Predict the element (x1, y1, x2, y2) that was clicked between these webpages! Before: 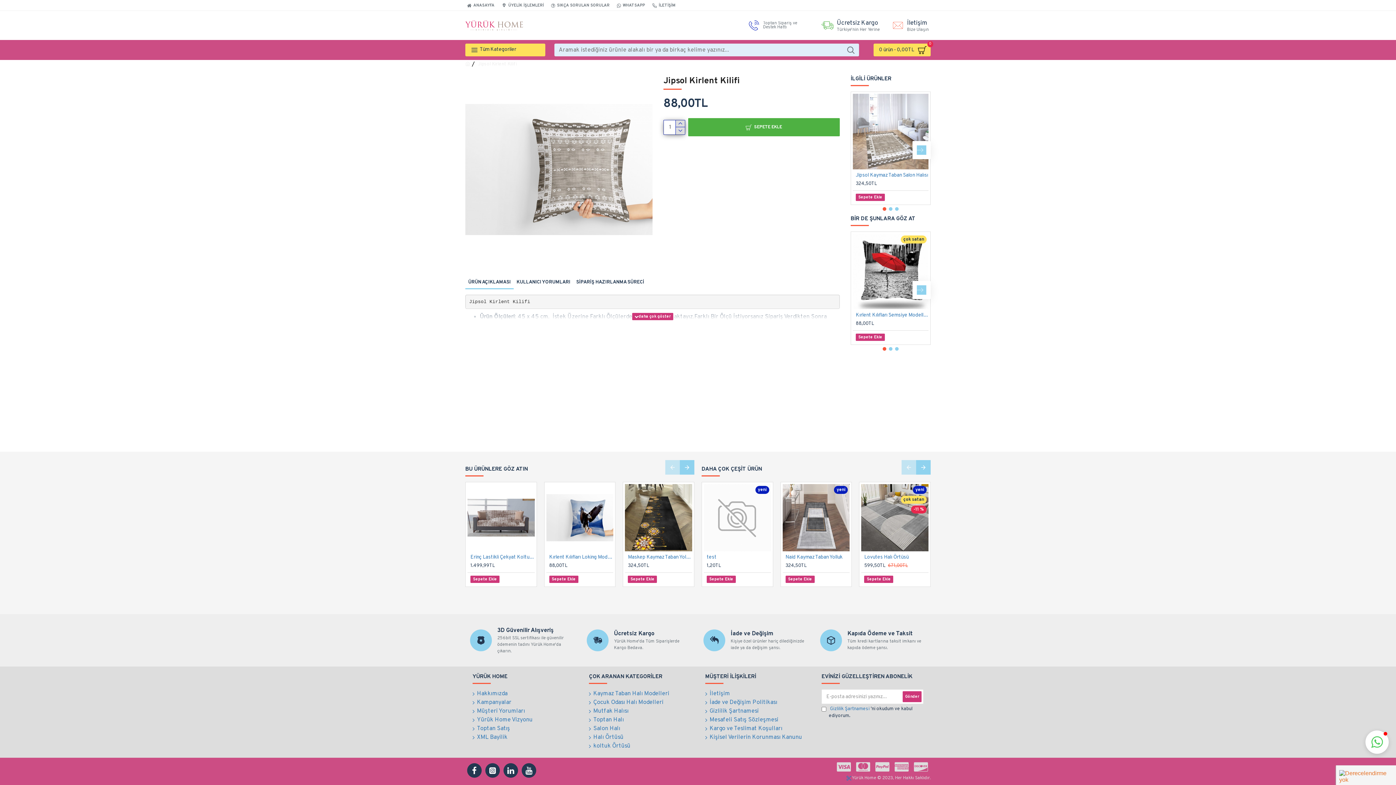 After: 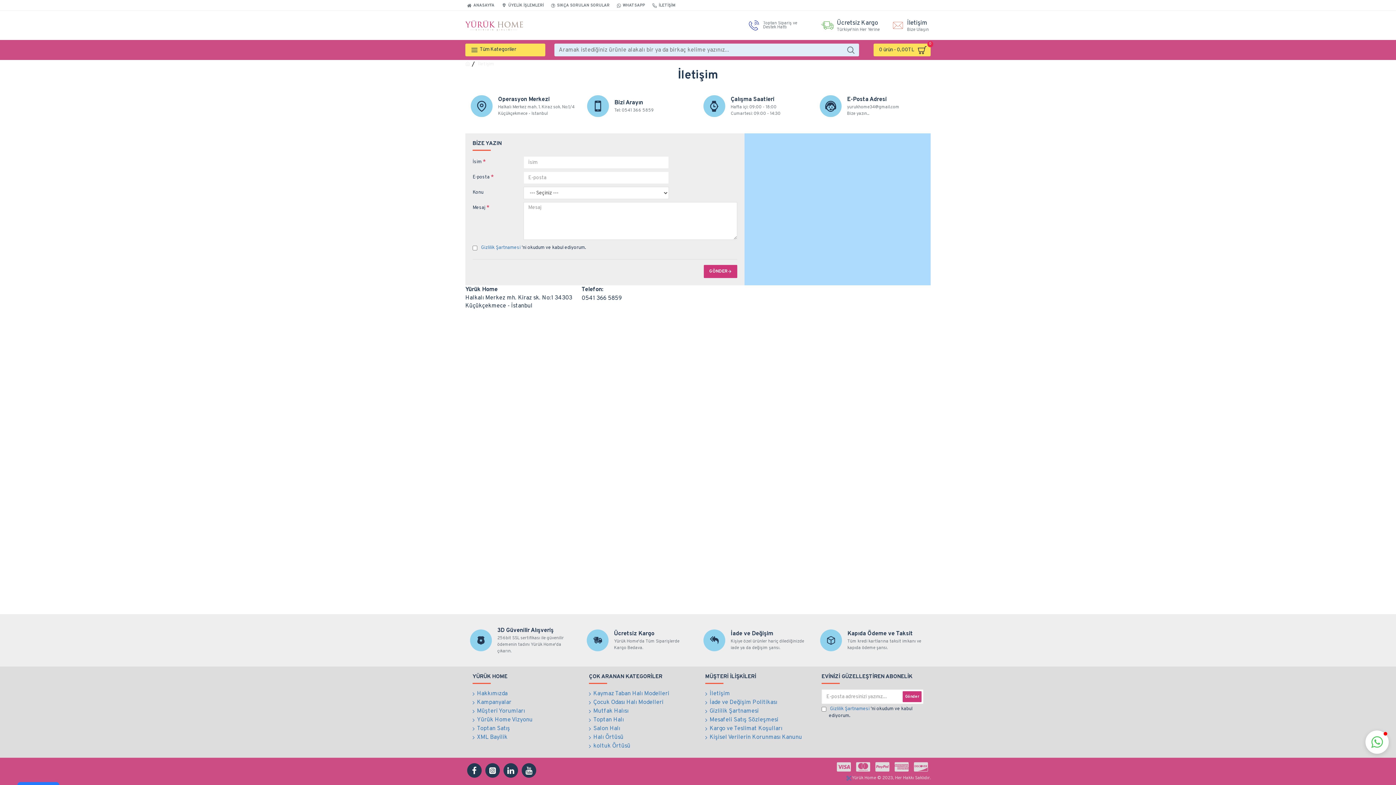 Action: bbox: (705, 689, 730, 698) label: İletişim